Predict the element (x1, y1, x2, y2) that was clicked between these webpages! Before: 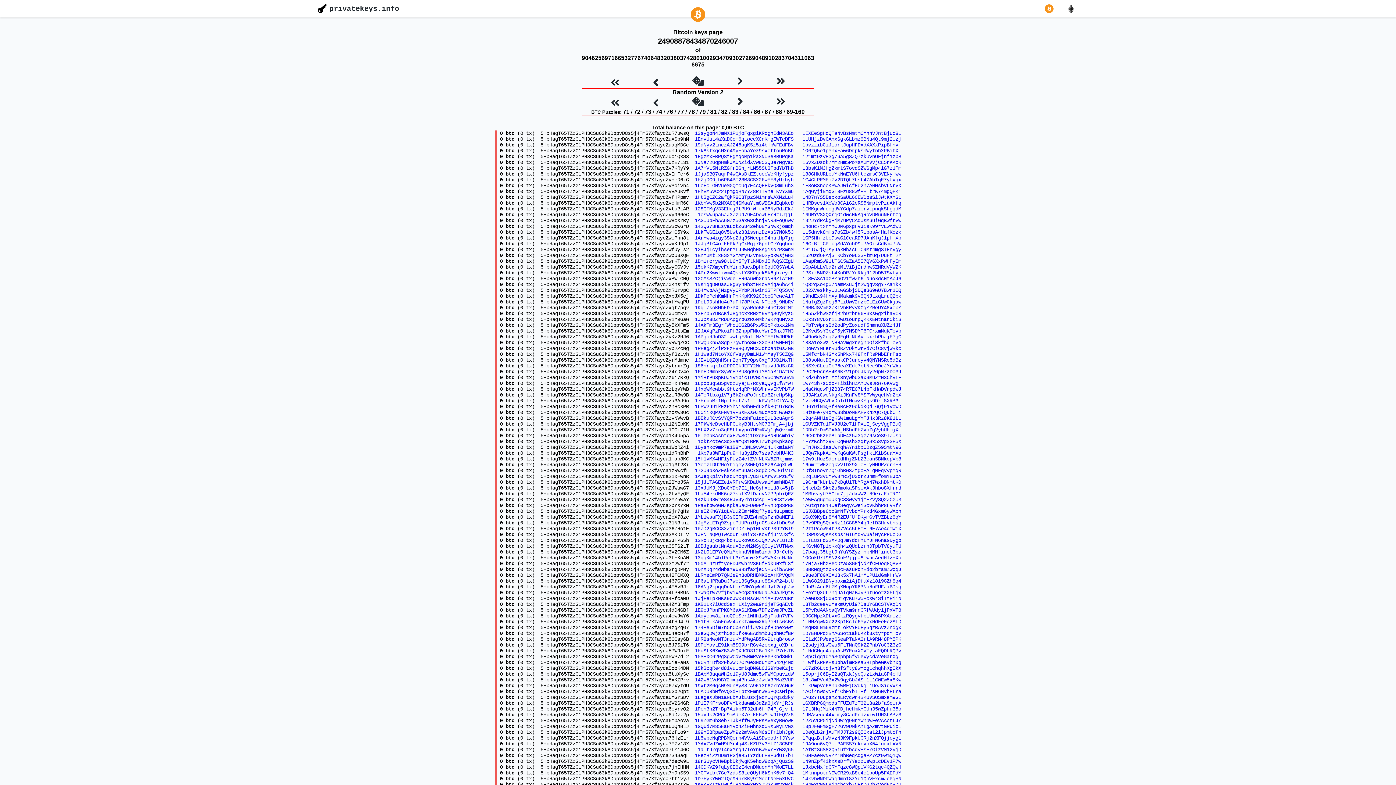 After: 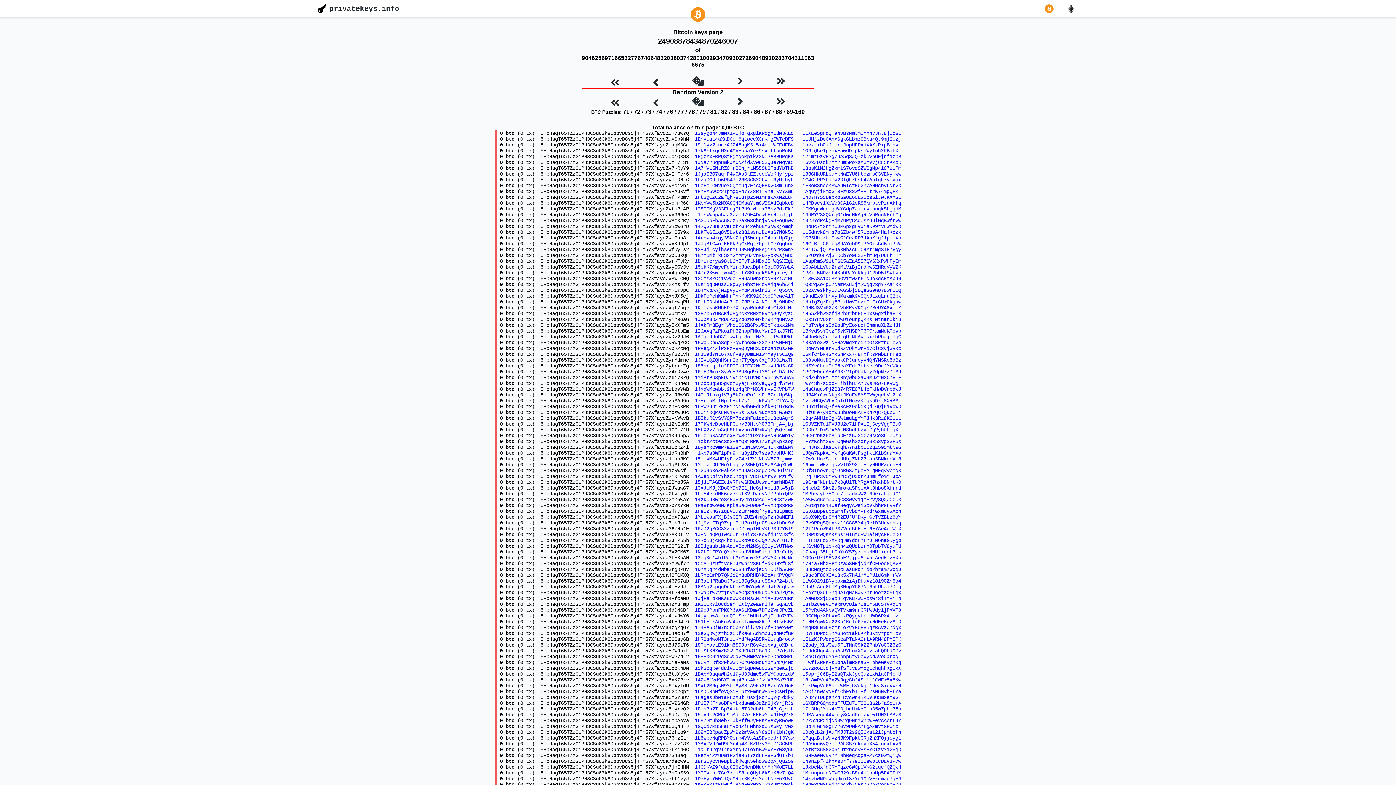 Action: bbox: (694, 532, 796, 537) label: 1JPNTNQPQTwAdutTGNiYS7KcvfjujVJSfA 